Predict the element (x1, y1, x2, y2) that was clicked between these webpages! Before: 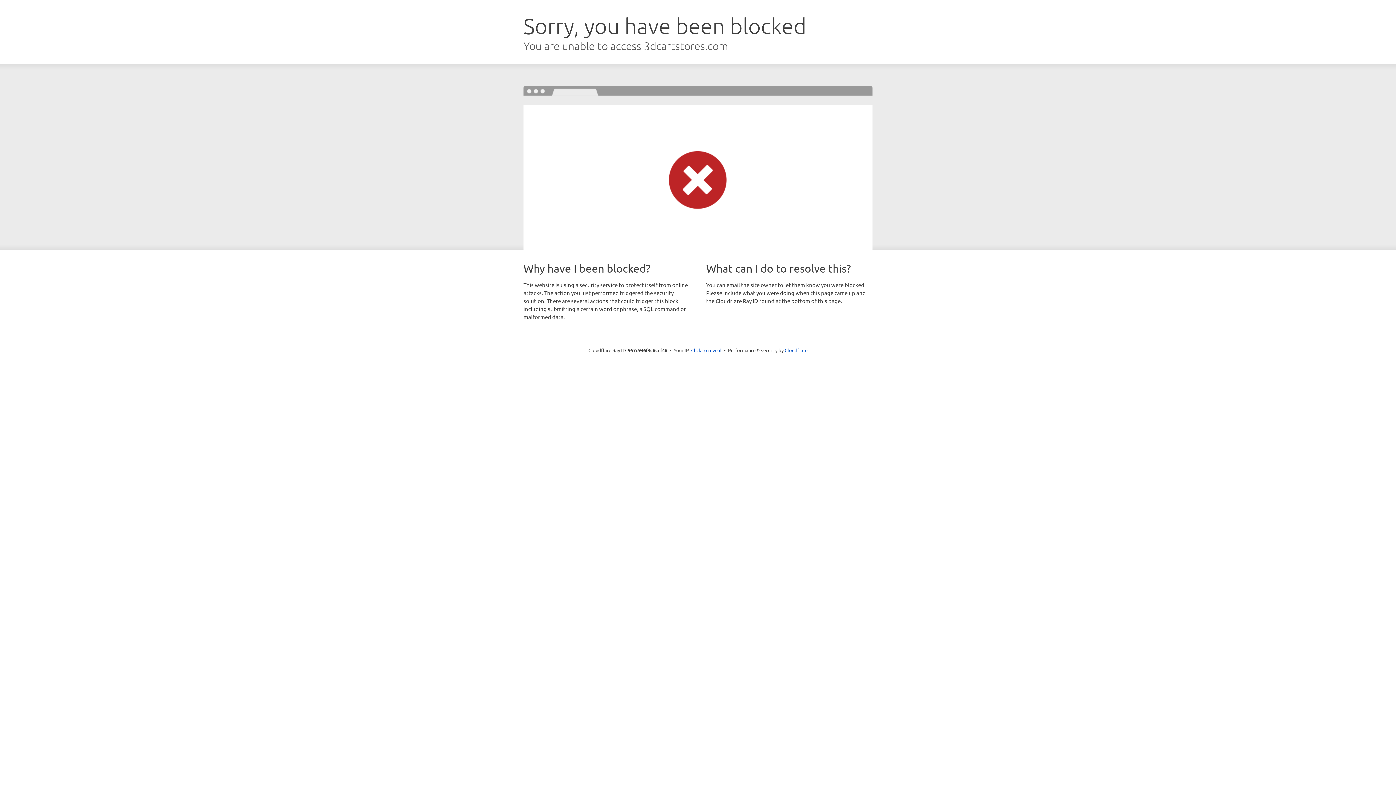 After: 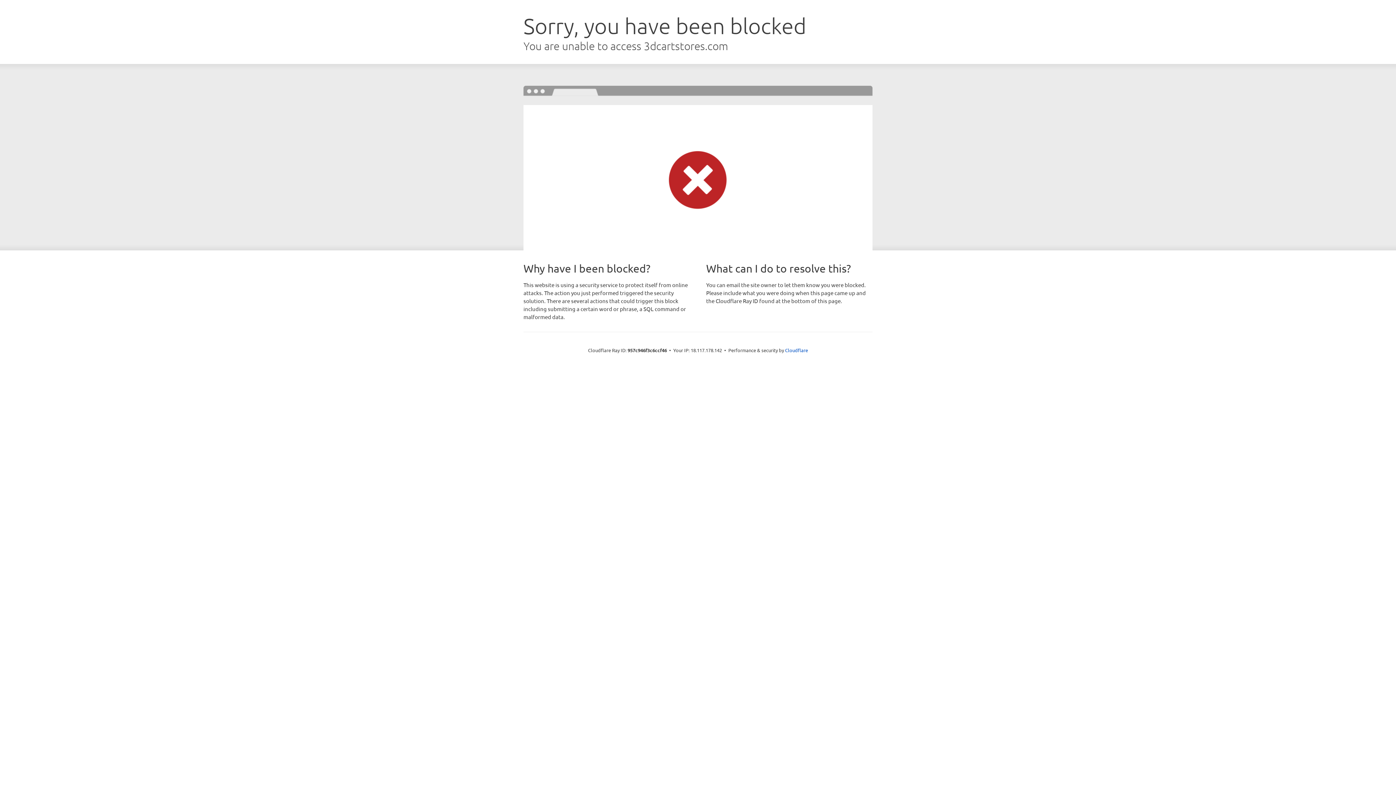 Action: bbox: (691, 346, 721, 353) label: Click to reveal